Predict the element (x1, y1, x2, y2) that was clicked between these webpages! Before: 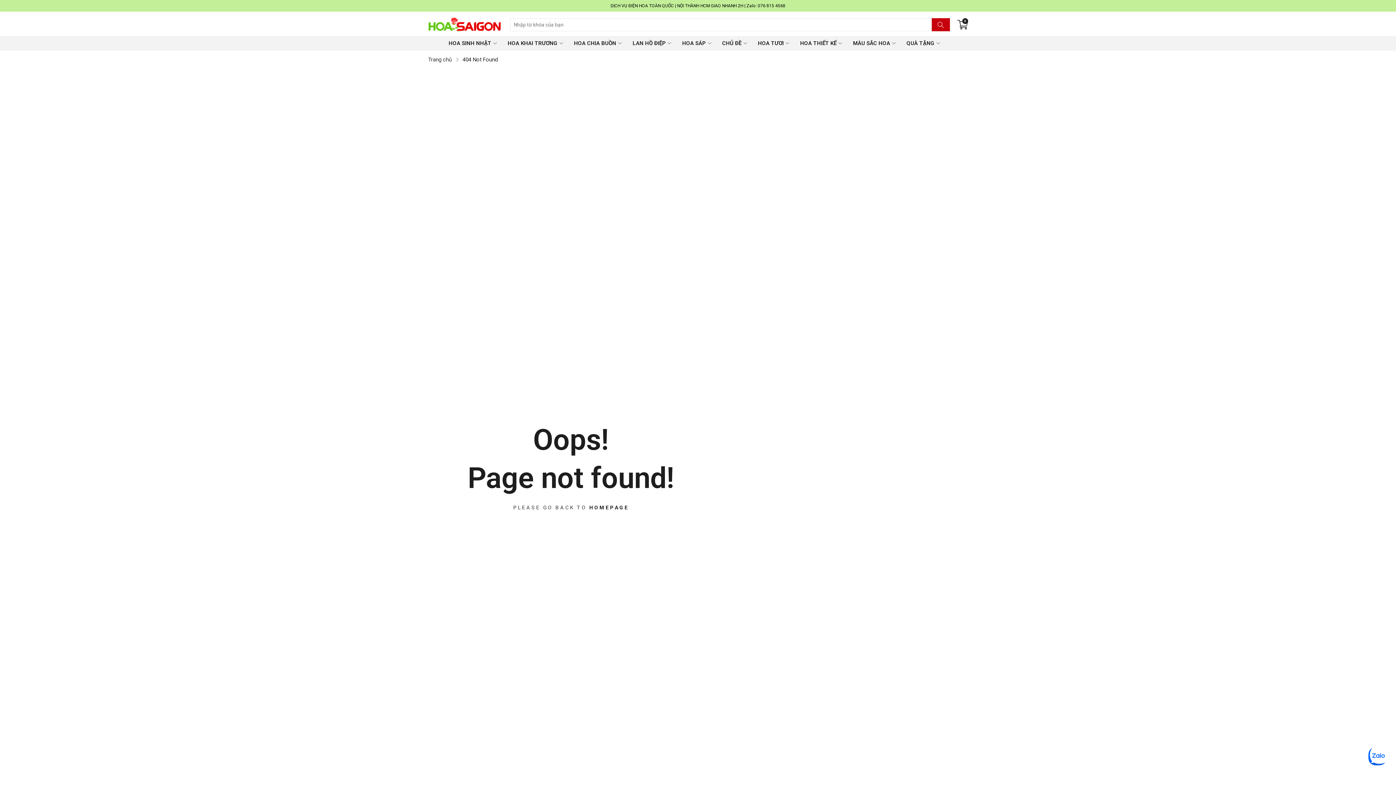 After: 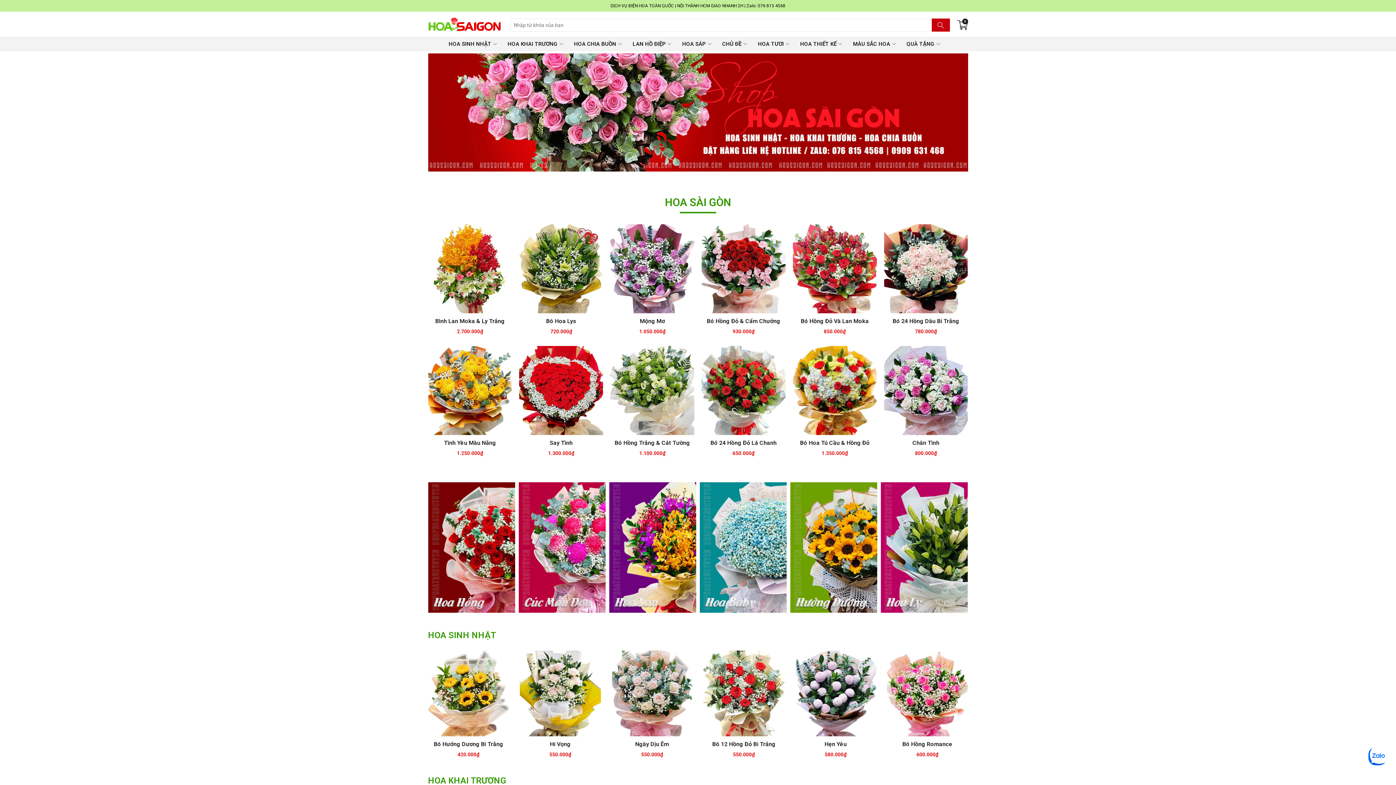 Action: bbox: (513, 504, 629, 510) label: PLEASE GO BACK TO HOMEPAGE